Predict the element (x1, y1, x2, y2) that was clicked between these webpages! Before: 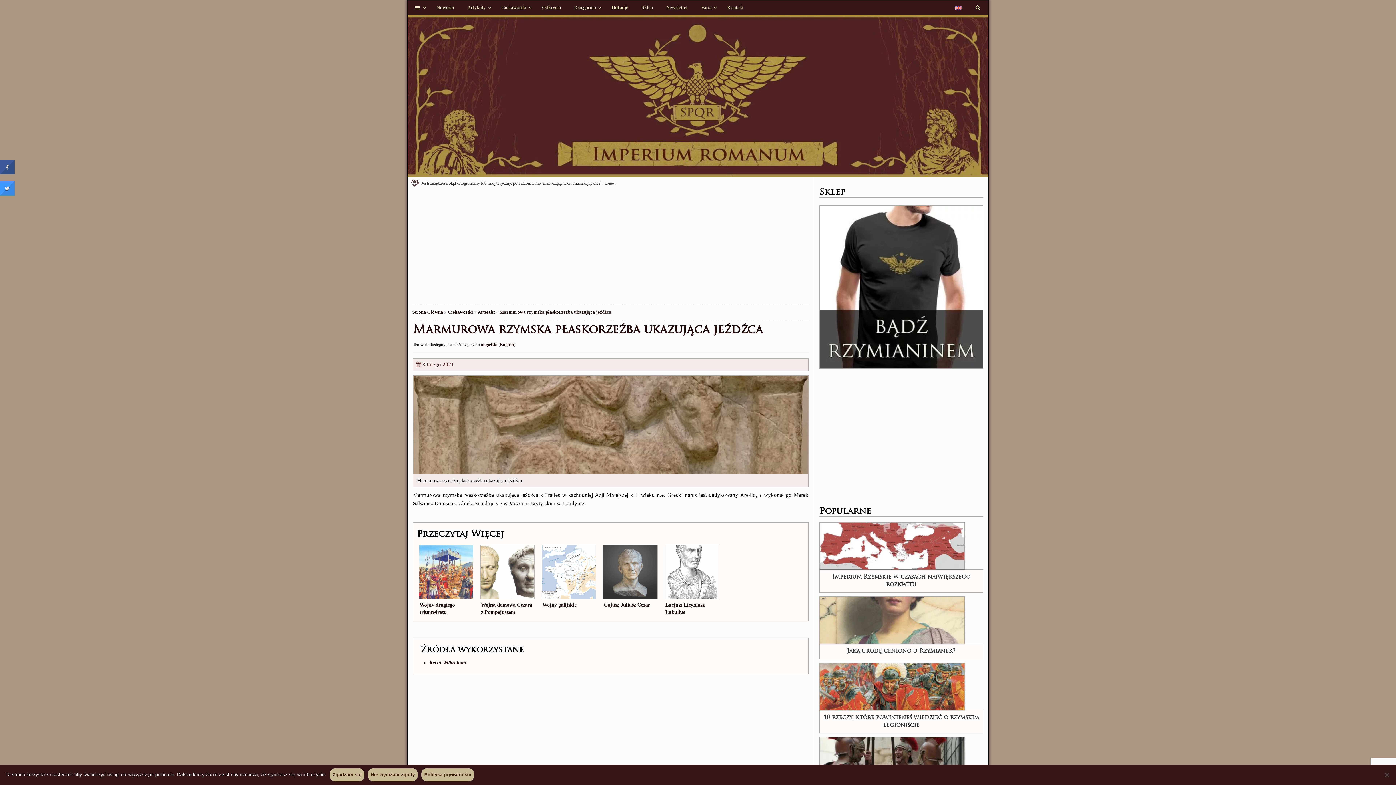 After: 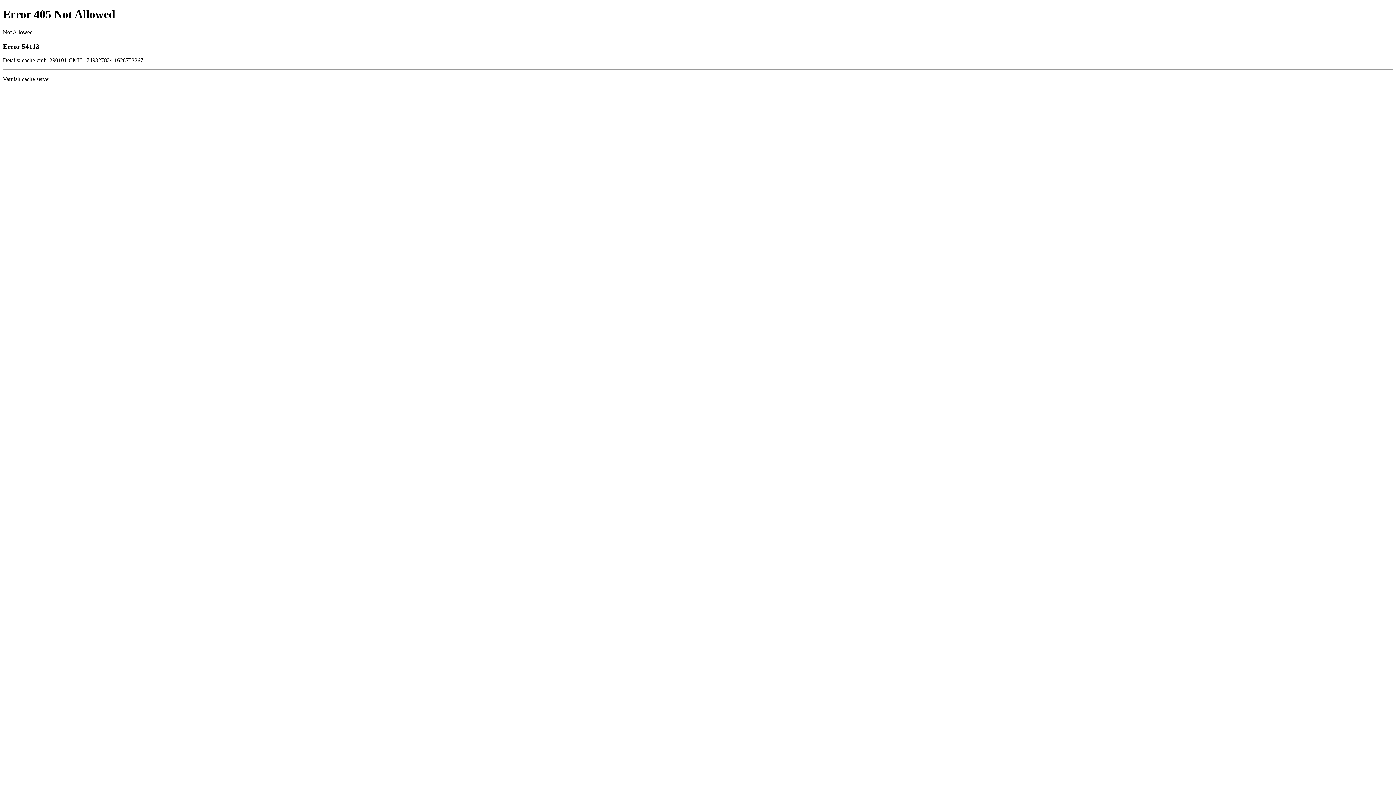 Action: label: Sklep bbox: (634, 0, 659, 14)